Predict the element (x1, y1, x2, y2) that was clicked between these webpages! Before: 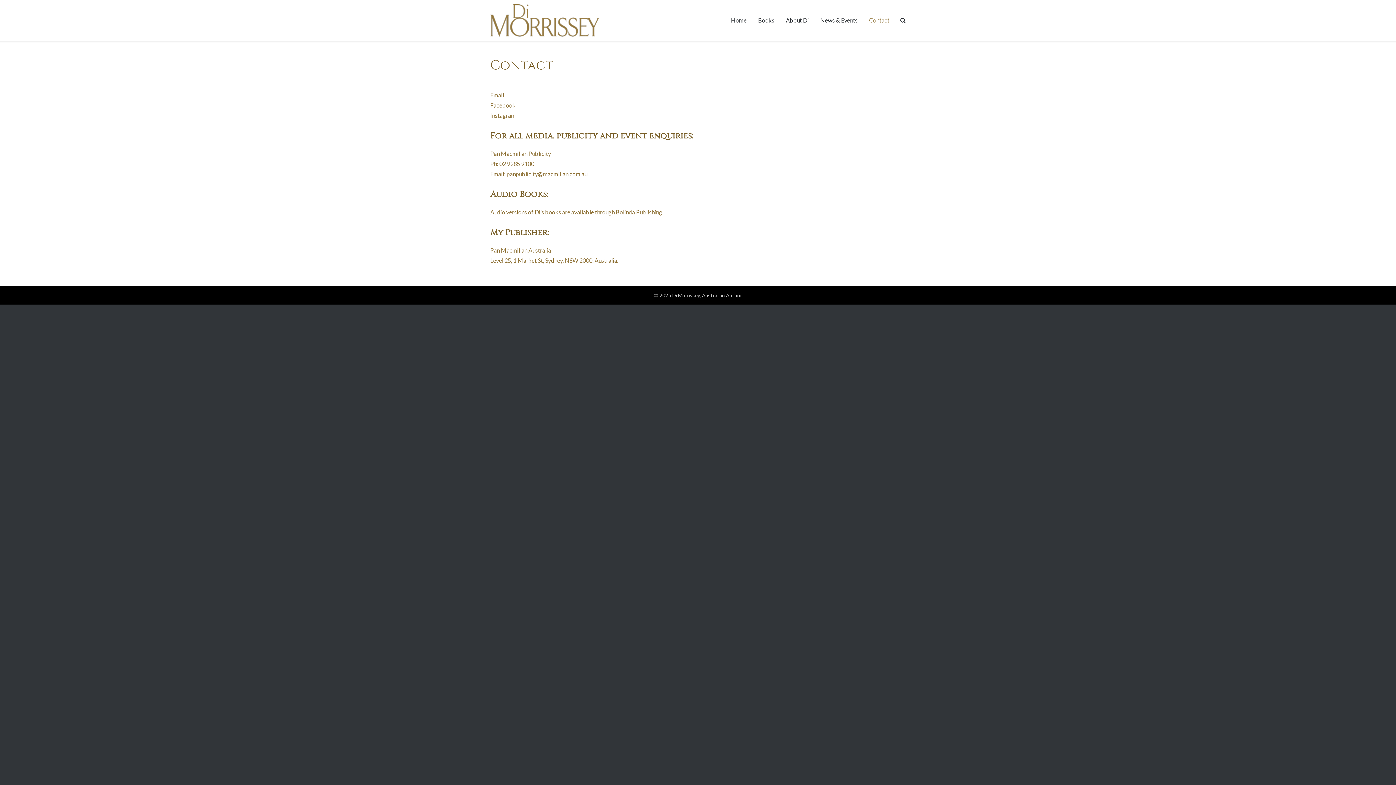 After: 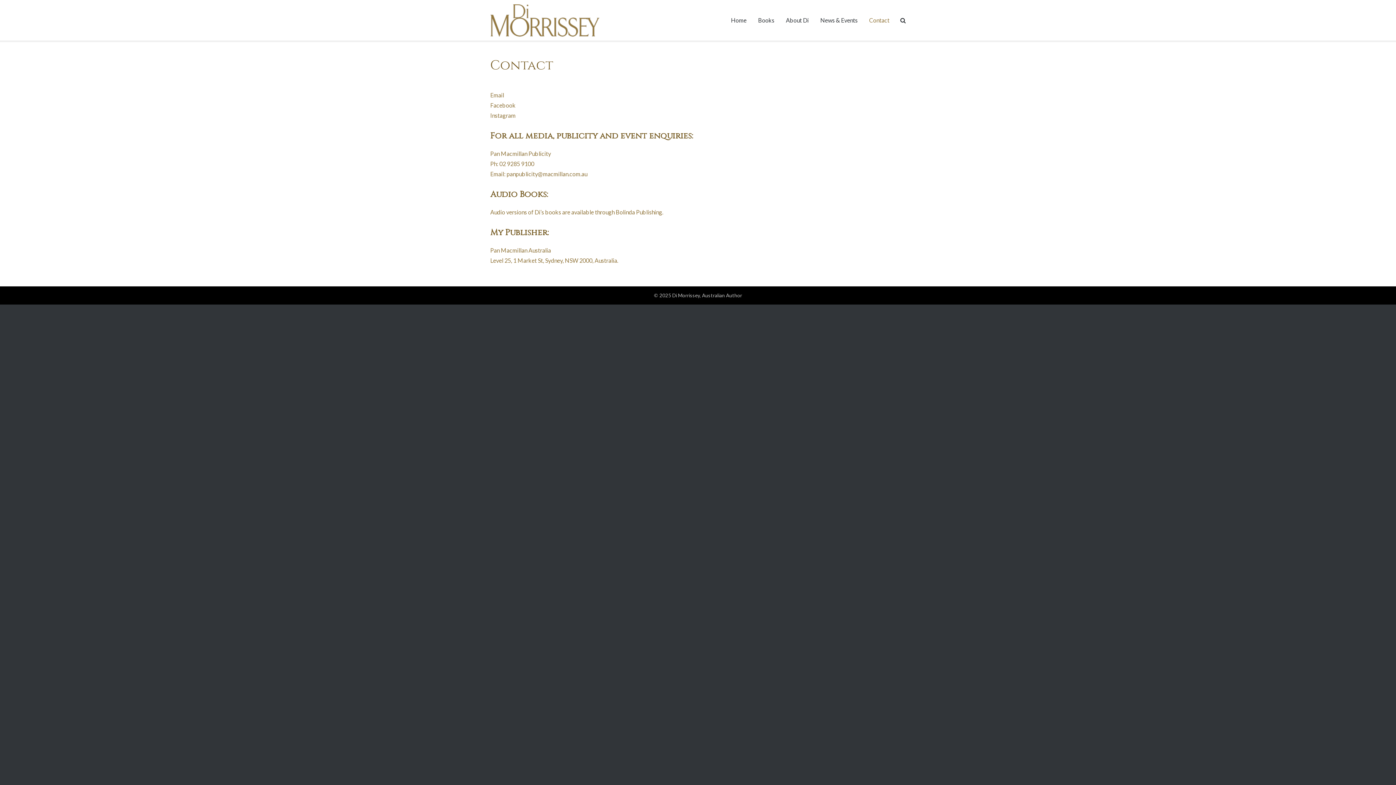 Action: label: Contact bbox: (869, 0, 889, 40)